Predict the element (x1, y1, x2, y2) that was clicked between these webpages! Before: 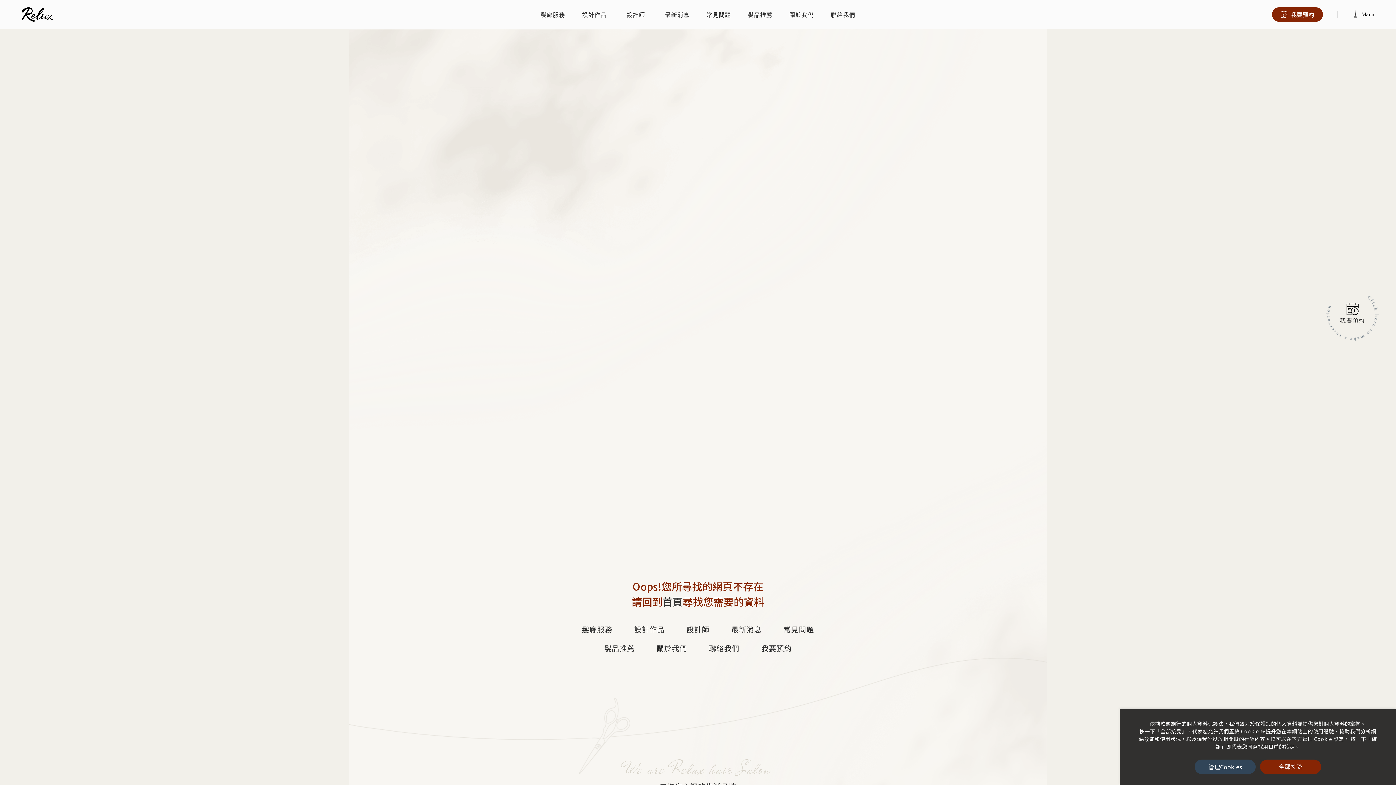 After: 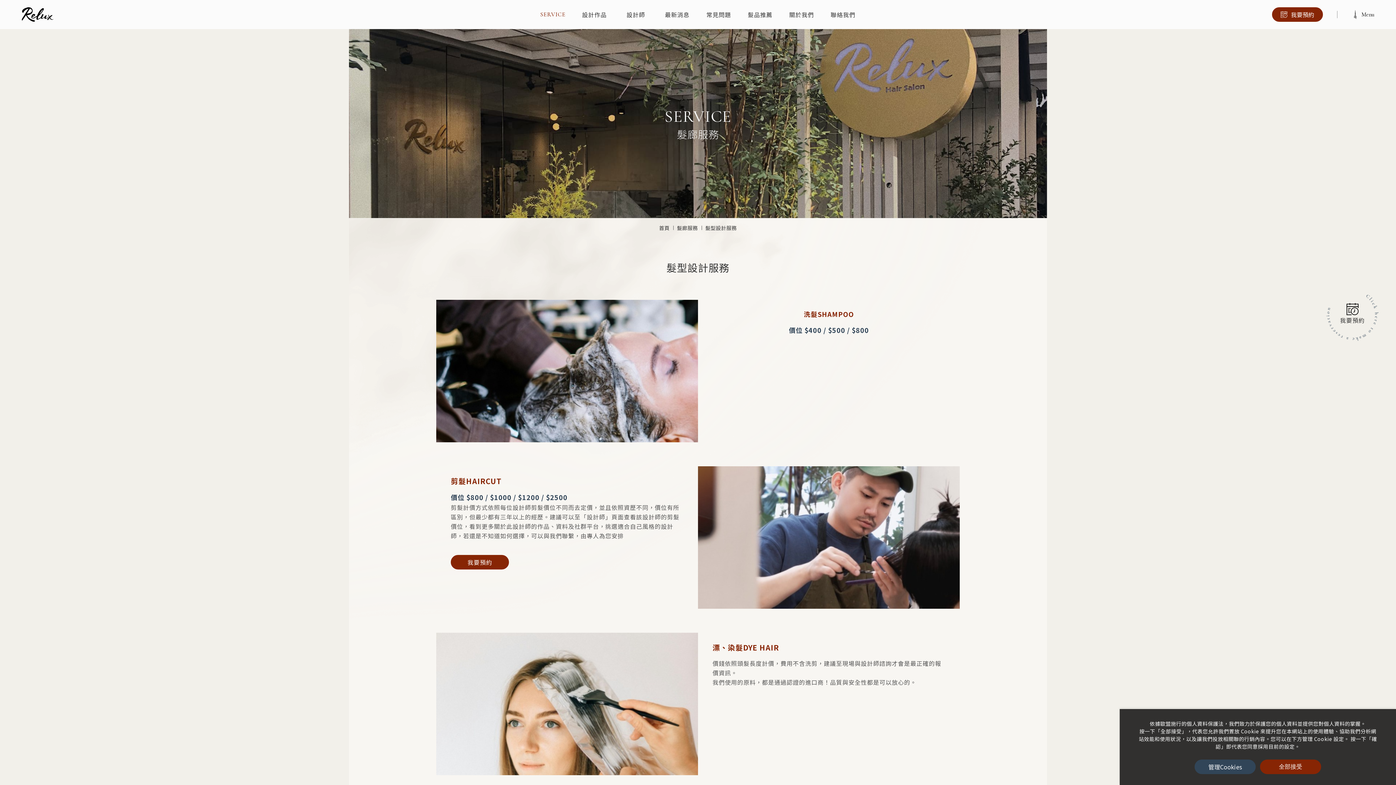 Action: label: 髮廊服務 bbox: (582, 624, 612, 634)